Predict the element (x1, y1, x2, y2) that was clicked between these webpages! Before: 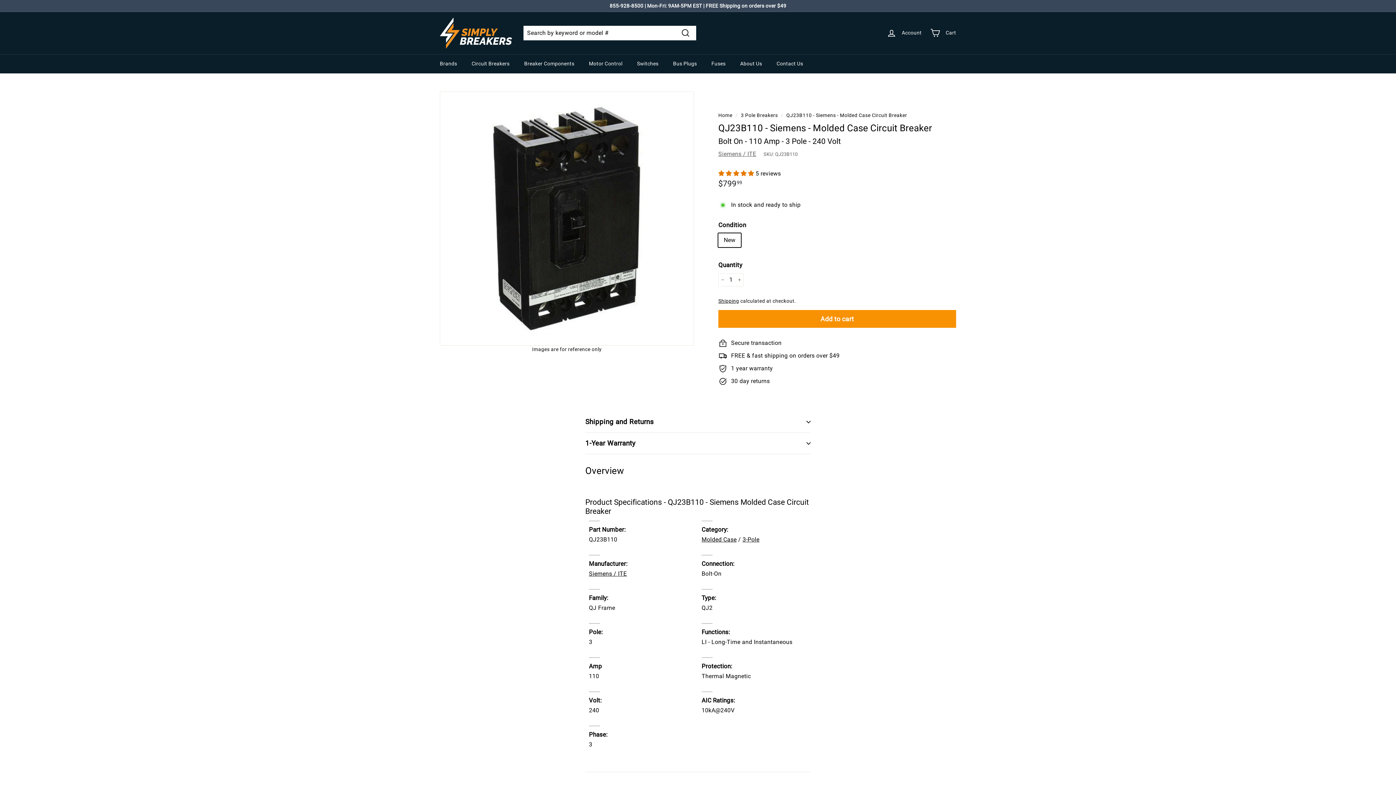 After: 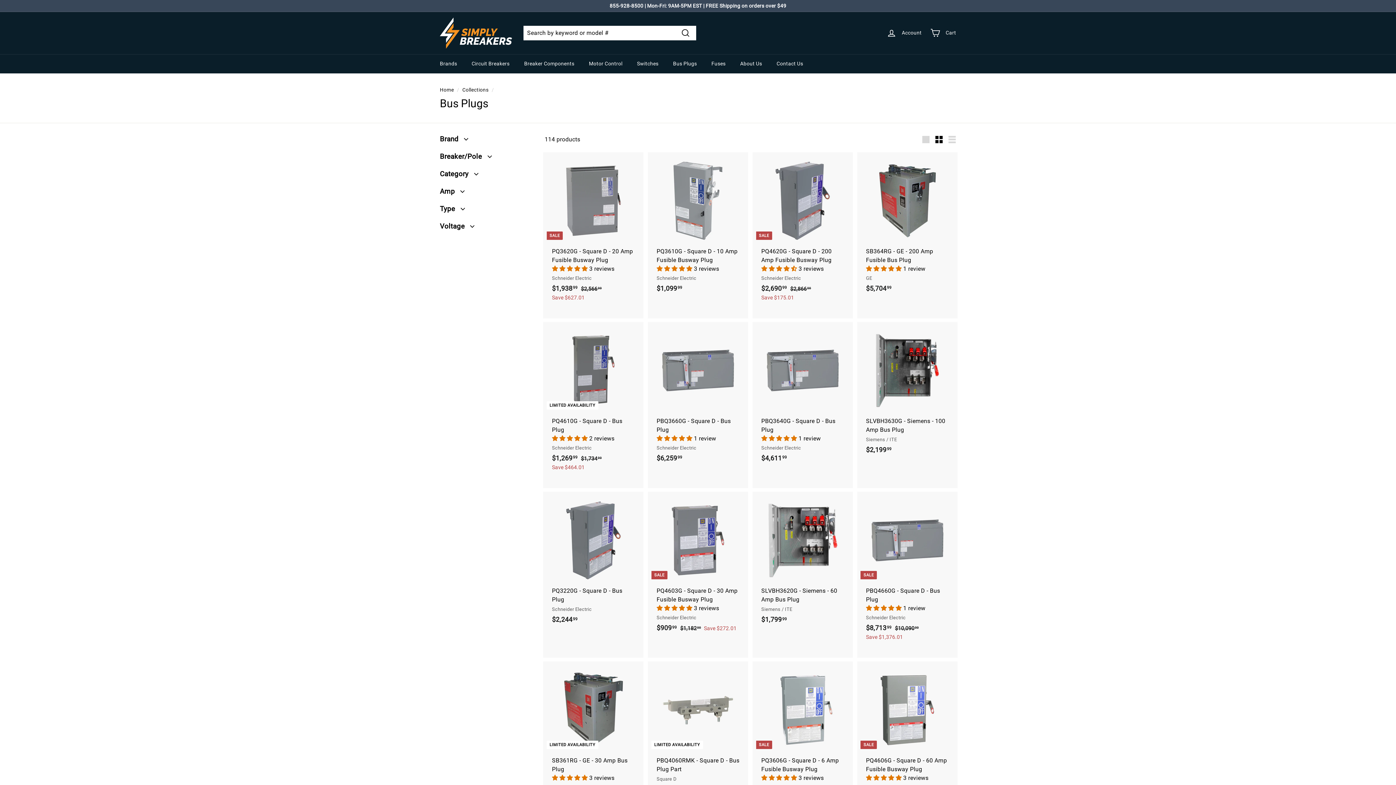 Action: label: Bus Plugs bbox: (665, 54, 704, 73)